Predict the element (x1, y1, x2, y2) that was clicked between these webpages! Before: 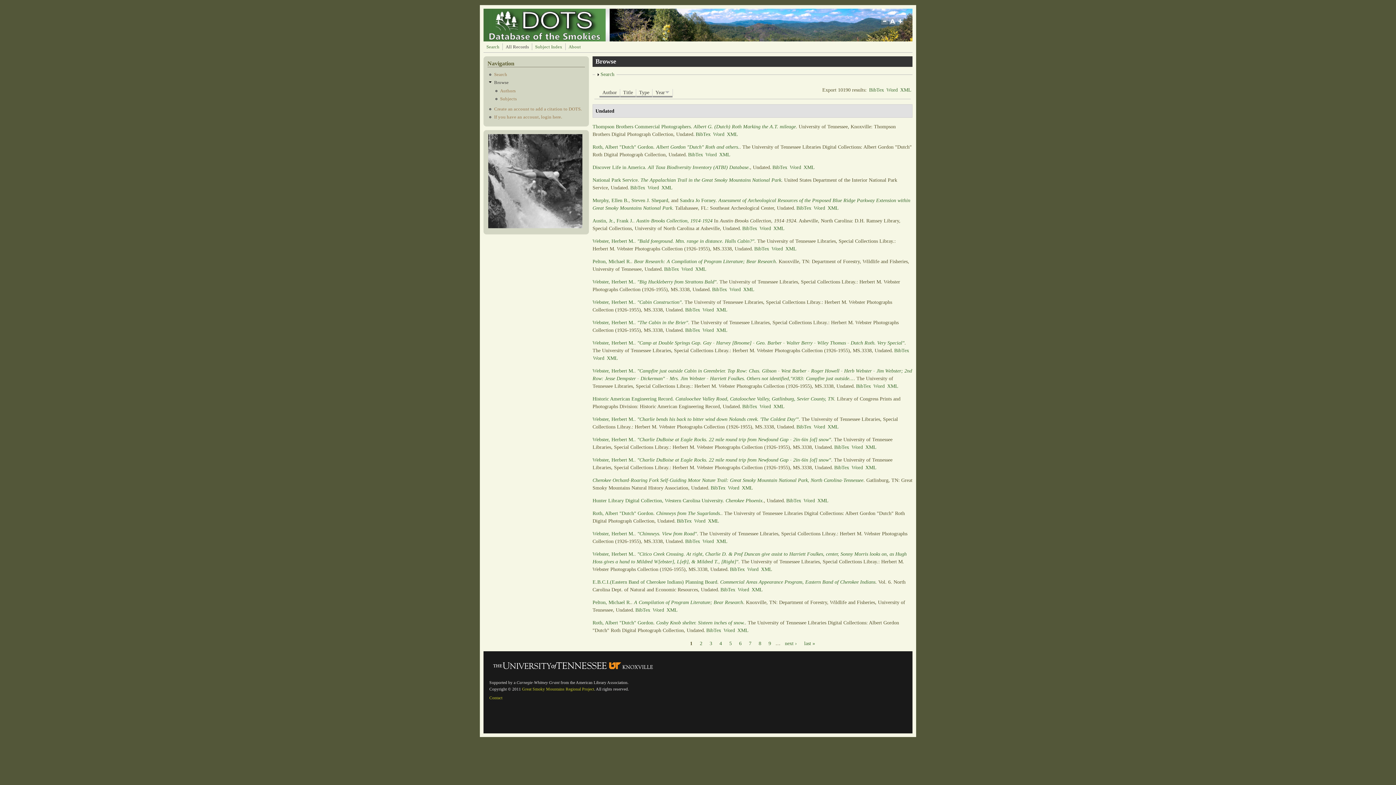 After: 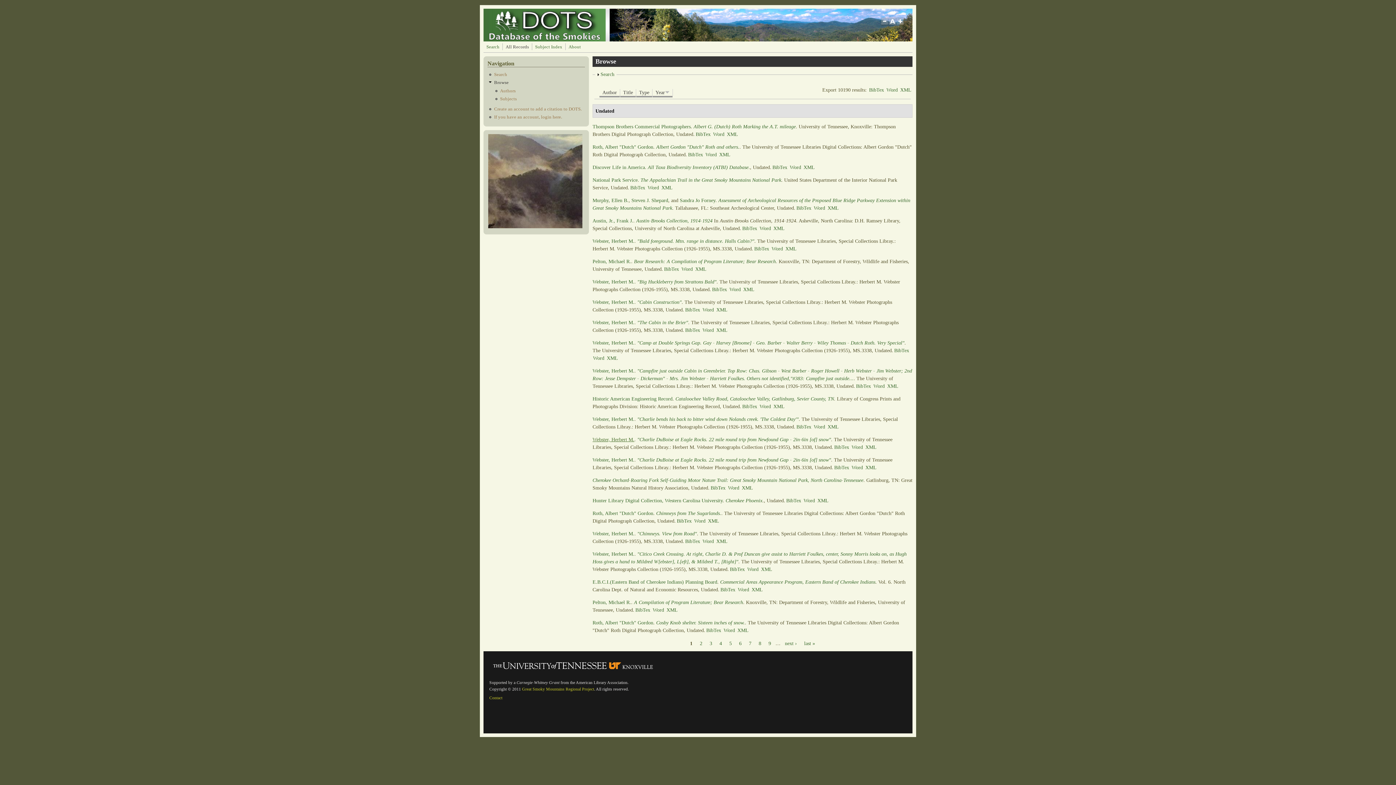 Action: label: Webster, Herbert M. bbox: (592, 437, 634, 442)